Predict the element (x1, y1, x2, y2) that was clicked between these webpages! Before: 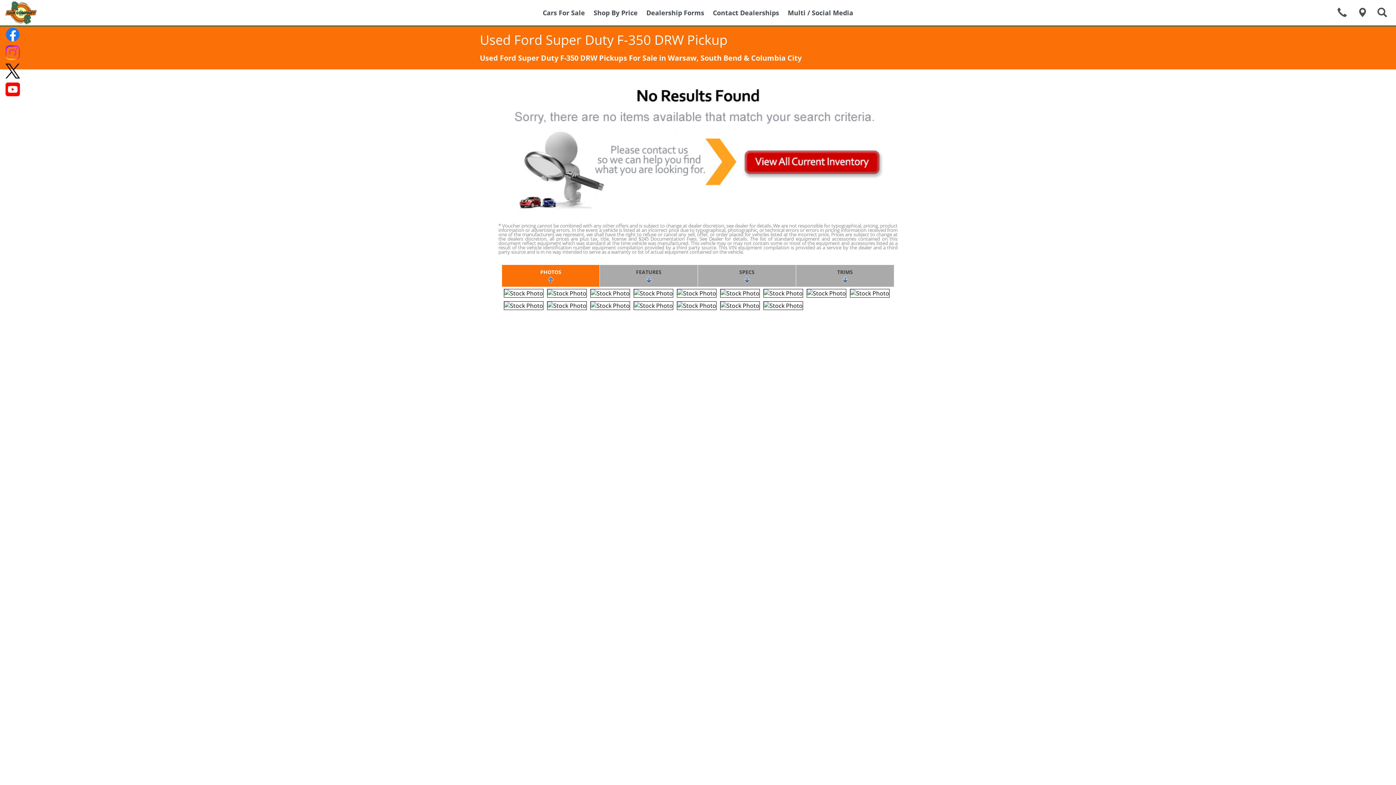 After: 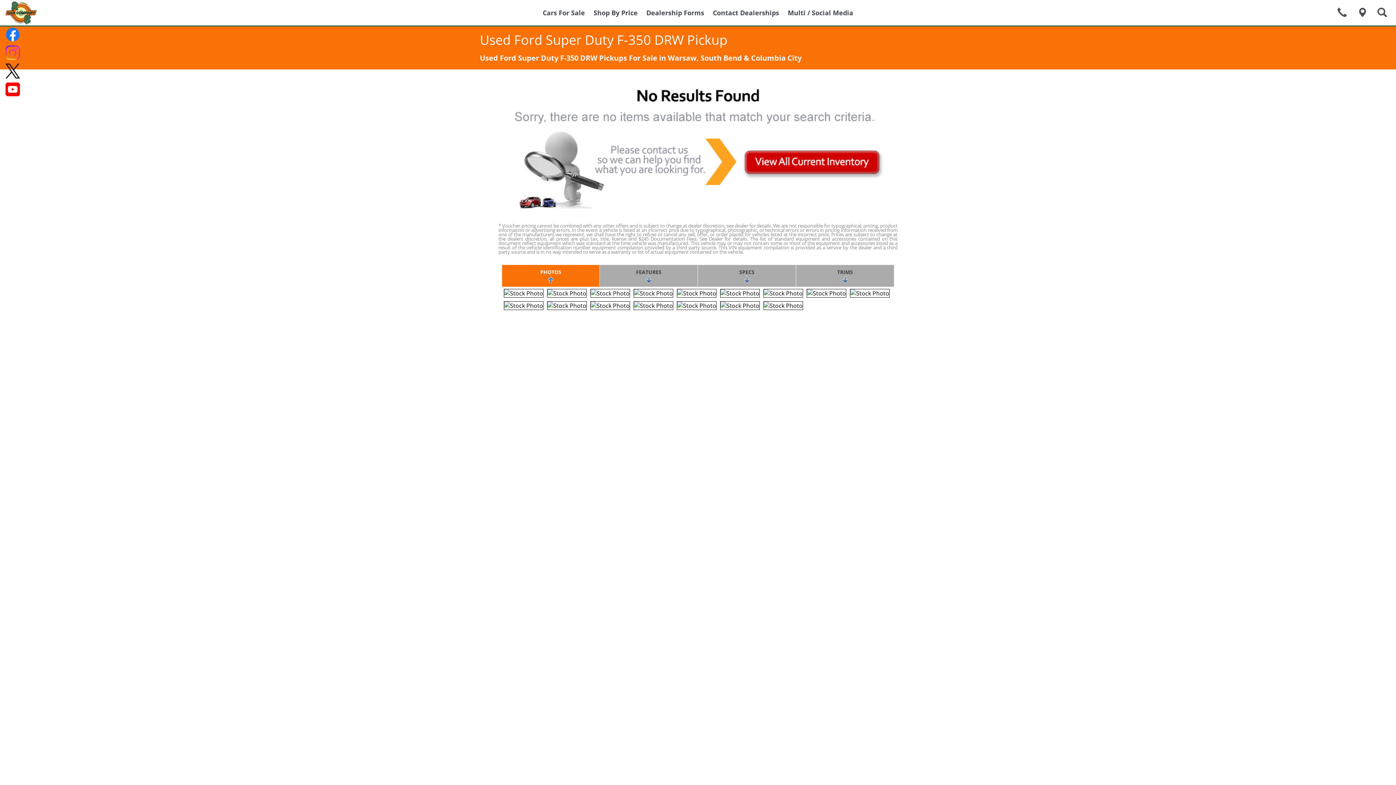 Action: bbox: (5, 68, 20, 73)